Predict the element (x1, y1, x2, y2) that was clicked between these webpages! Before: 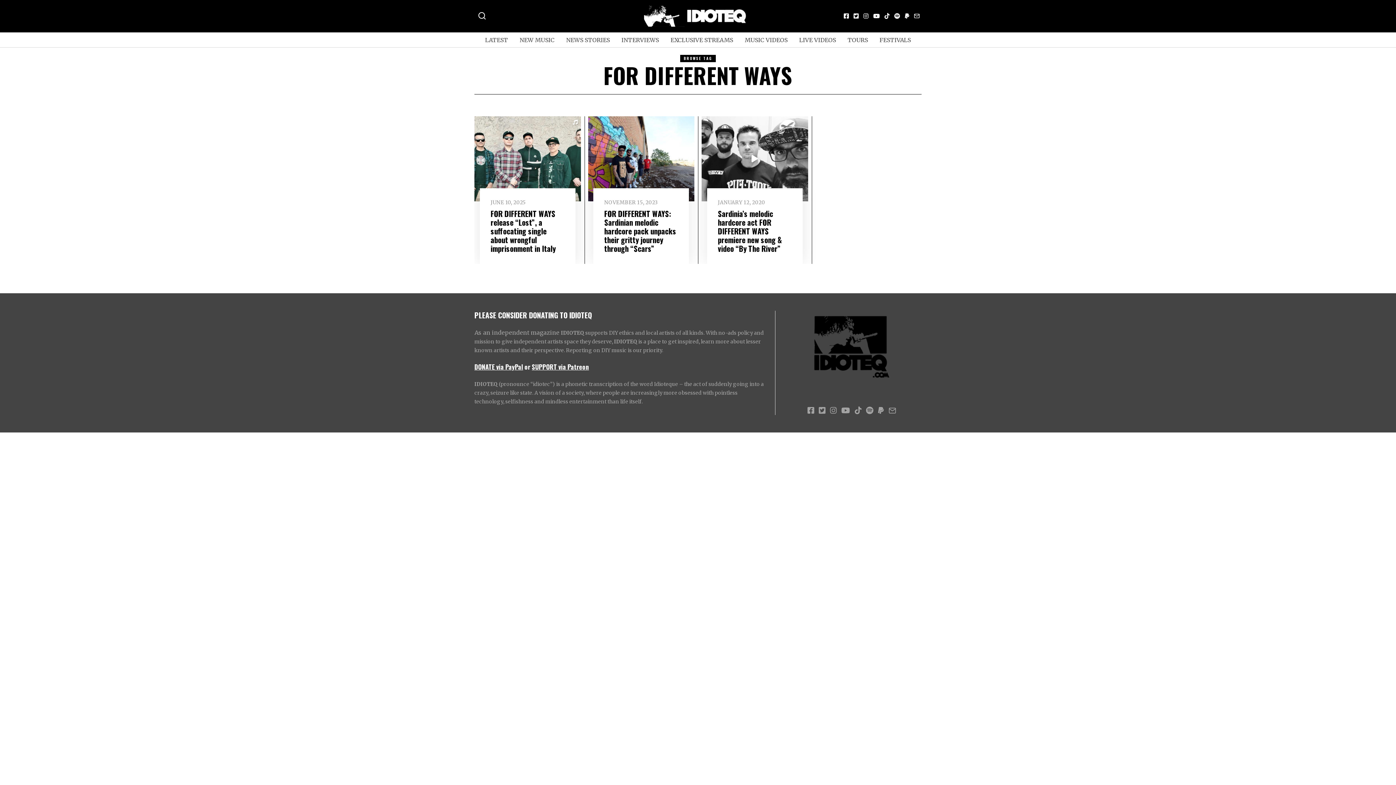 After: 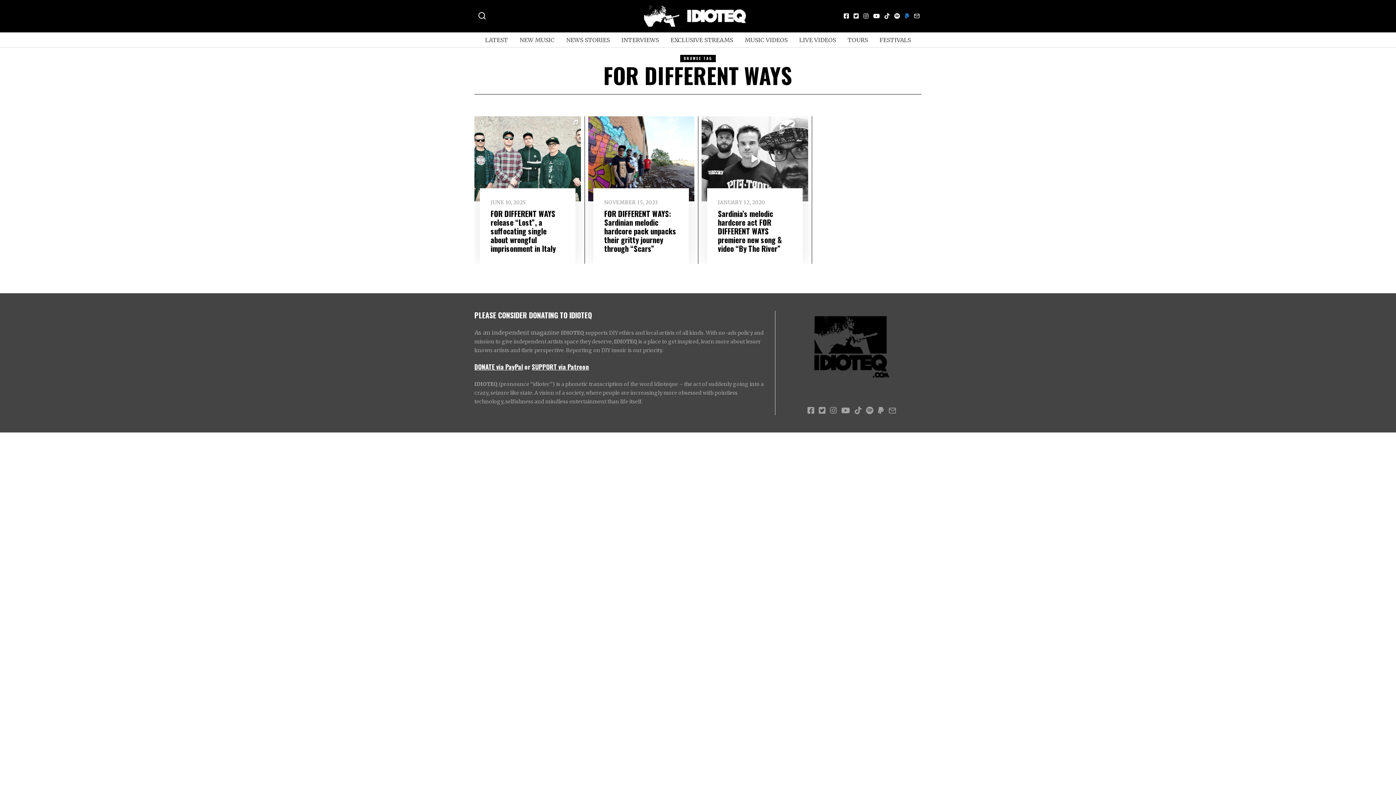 Action: bbox: (903, 11, 911, 20)